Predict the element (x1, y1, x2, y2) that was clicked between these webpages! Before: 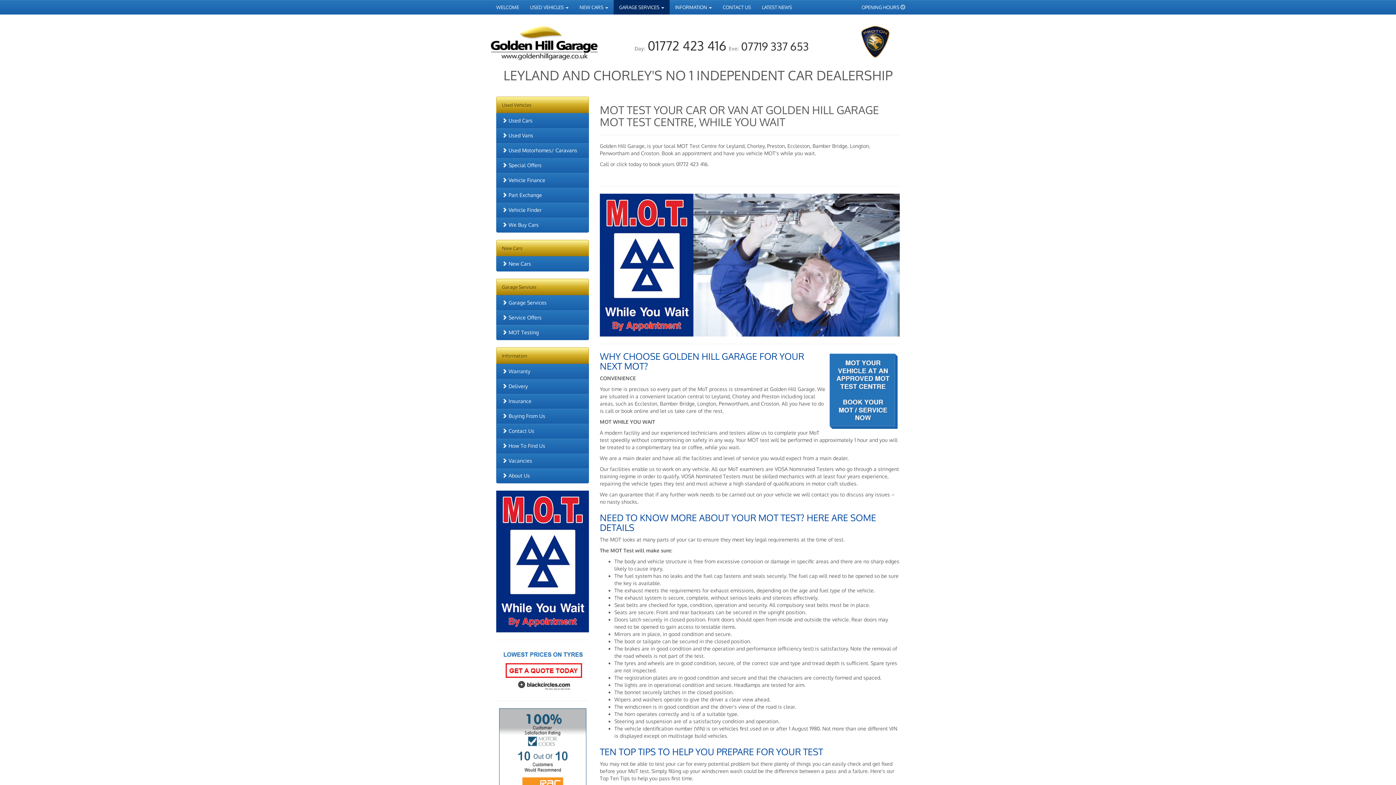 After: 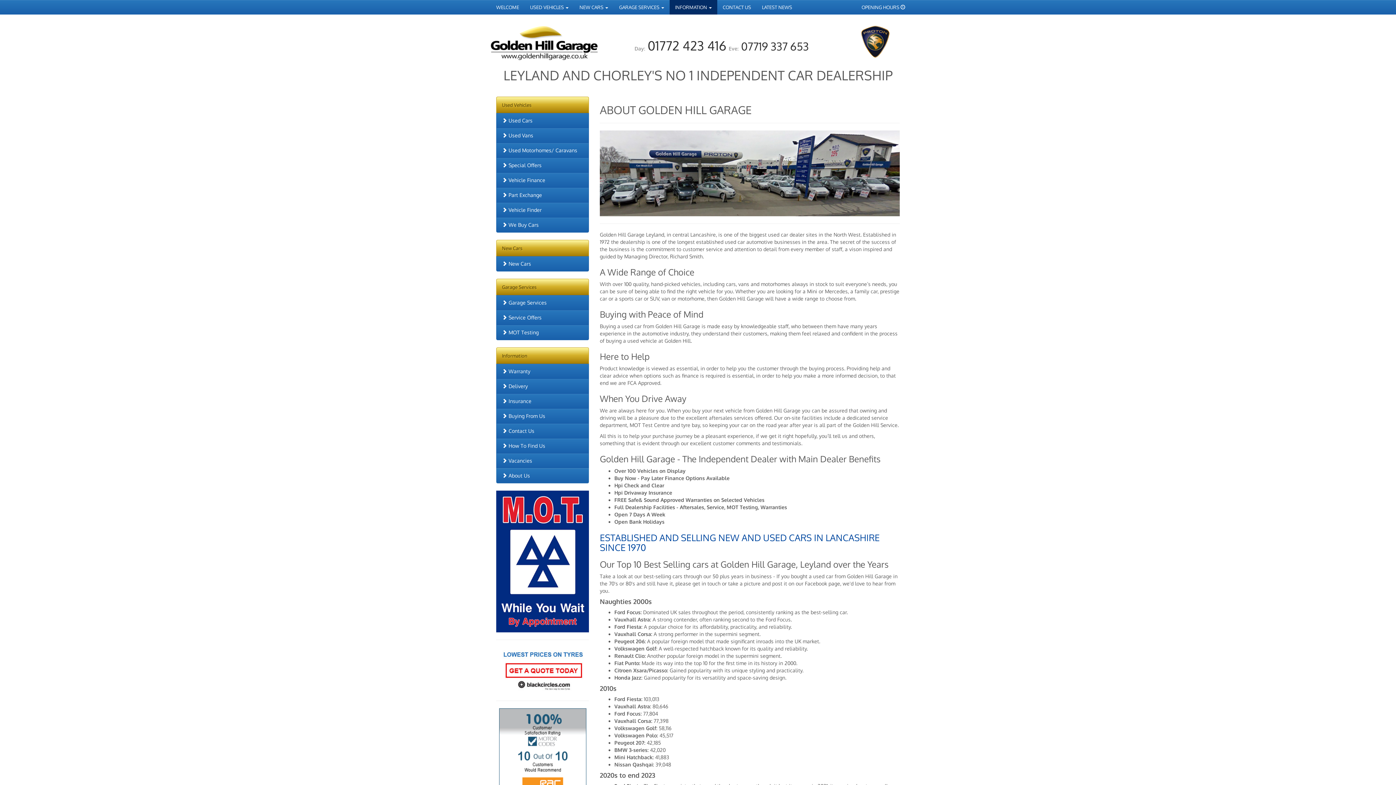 Action: bbox: (496, 468, 589, 483) label:  About Us